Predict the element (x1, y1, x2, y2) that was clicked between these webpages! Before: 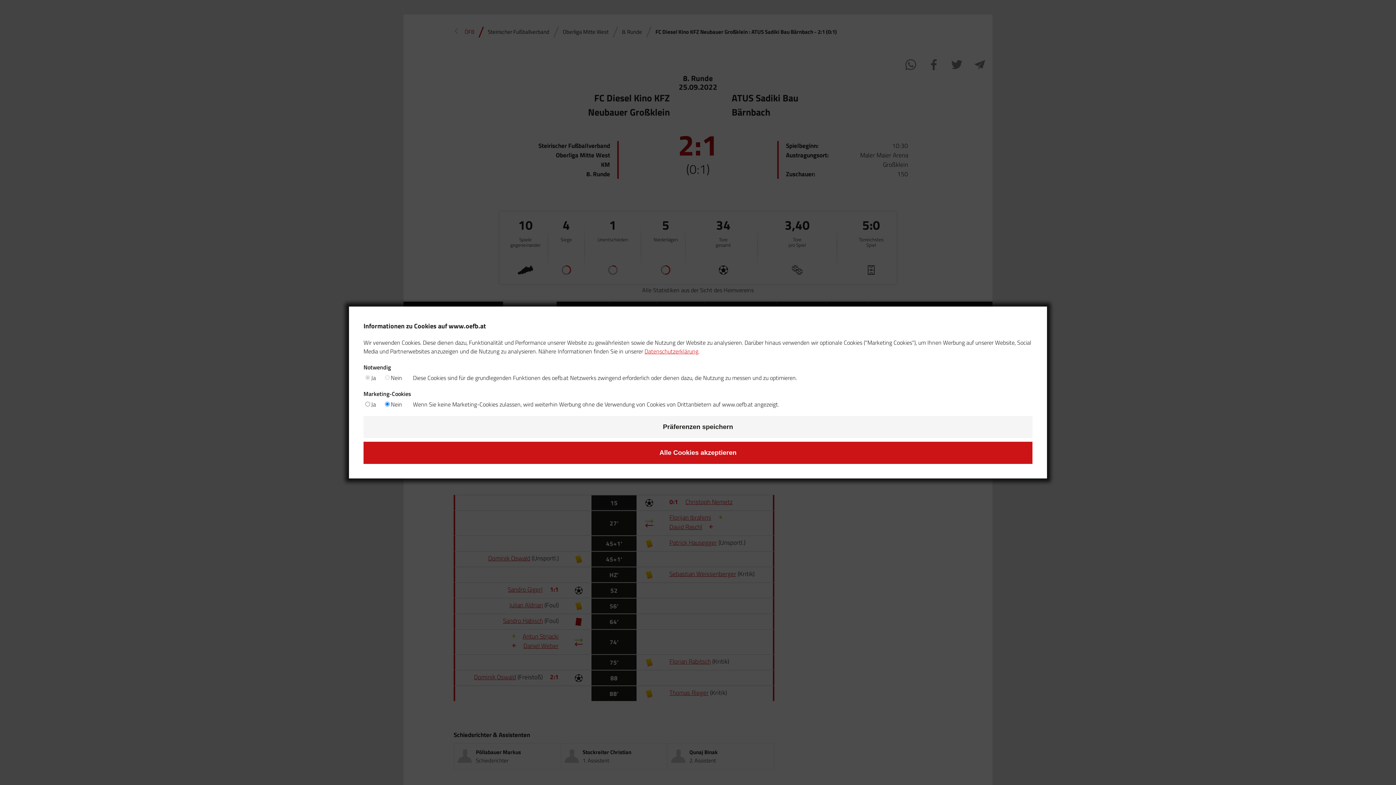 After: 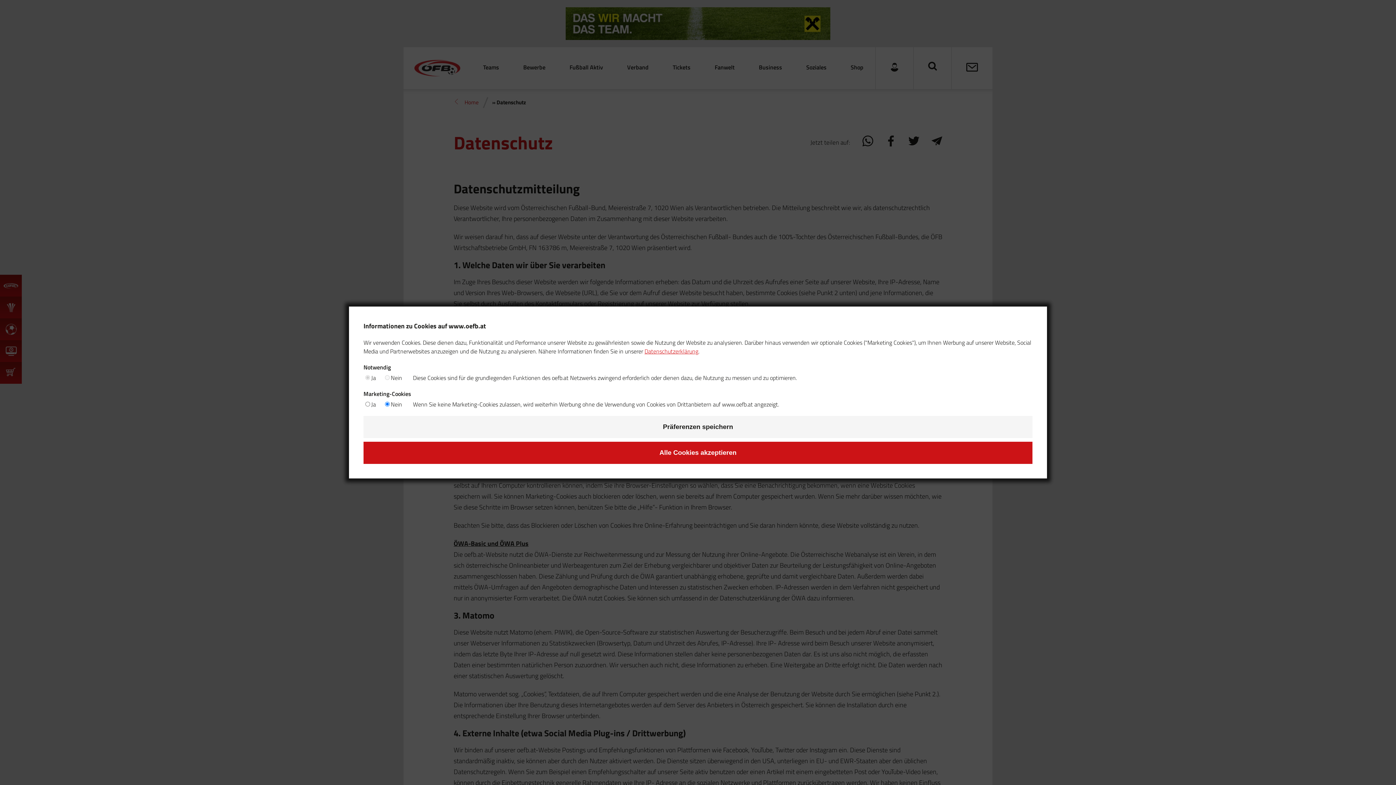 Action: label: Datenschutzerklärung bbox: (644, 347, 698, 355)